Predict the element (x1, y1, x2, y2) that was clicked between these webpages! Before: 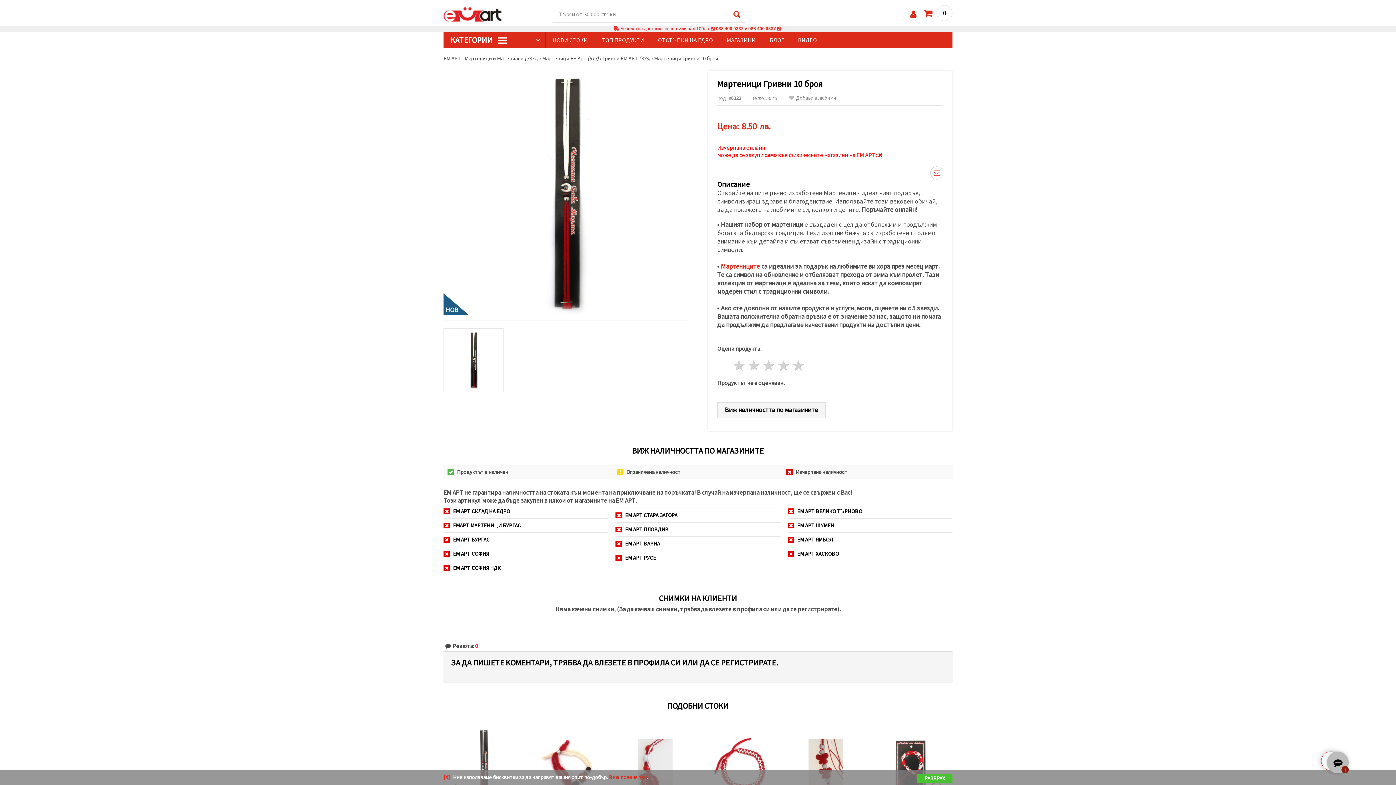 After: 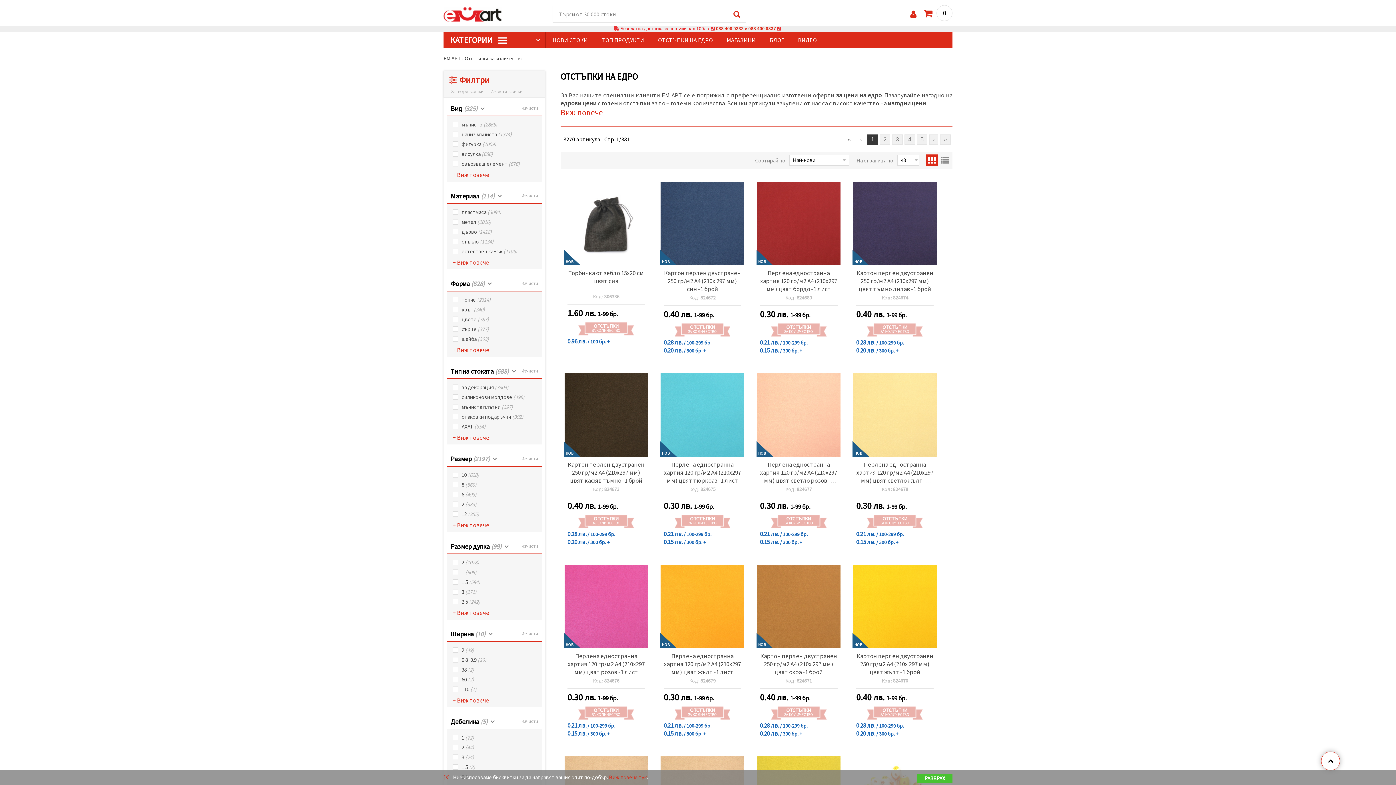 Action: bbox: (651, 31, 720, 48) label: ОТСТЪПКИ НА ЕДРО